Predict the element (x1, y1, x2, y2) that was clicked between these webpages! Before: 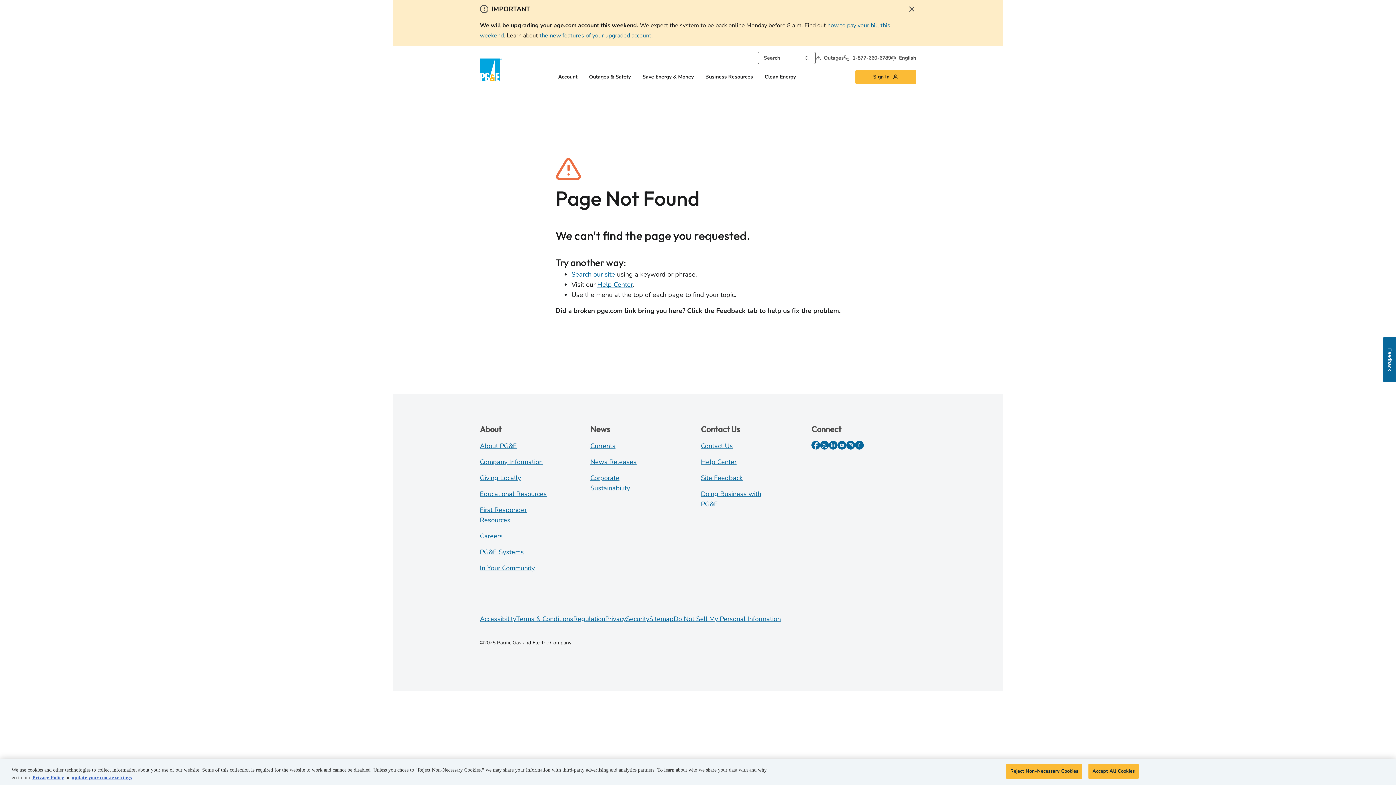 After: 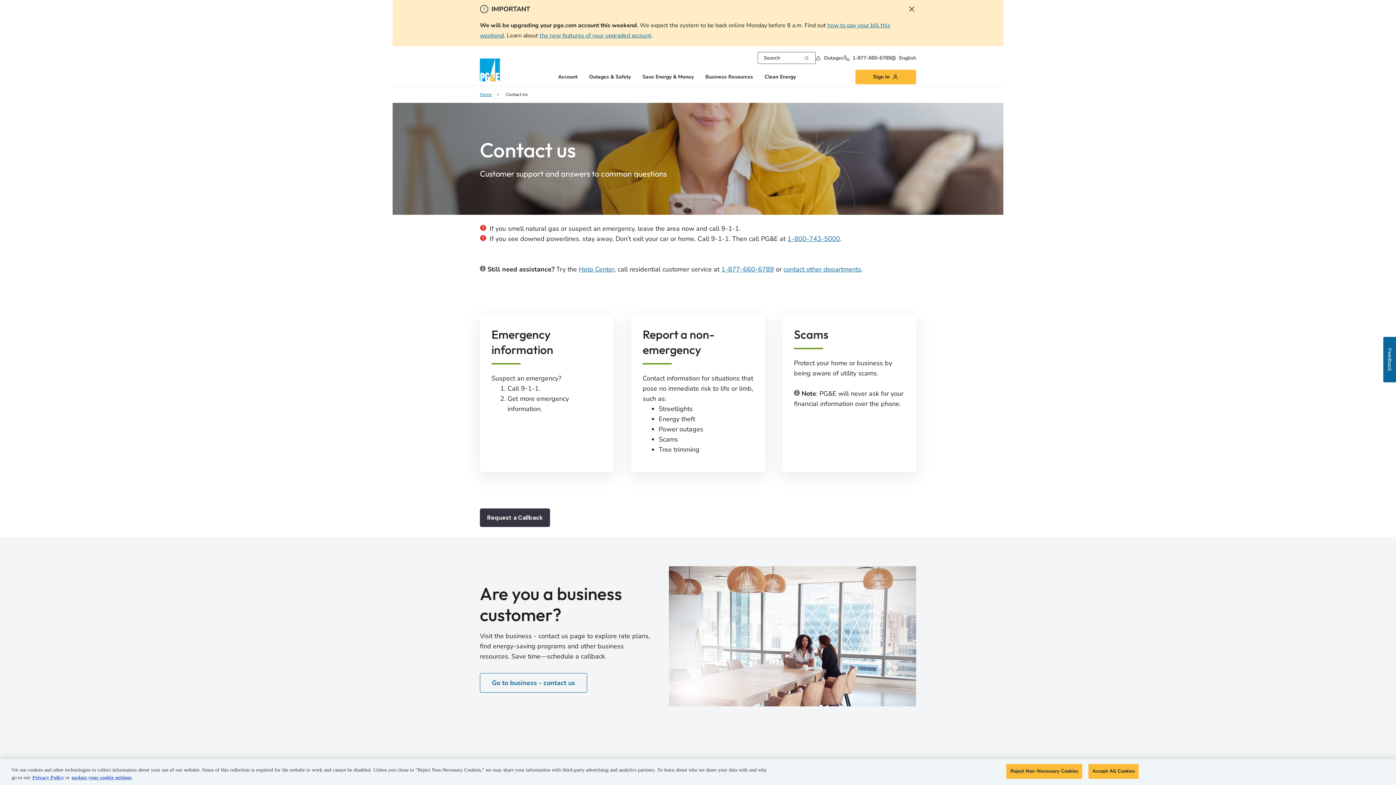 Action: bbox: (701, 441, 733, 450) label: Contact Us